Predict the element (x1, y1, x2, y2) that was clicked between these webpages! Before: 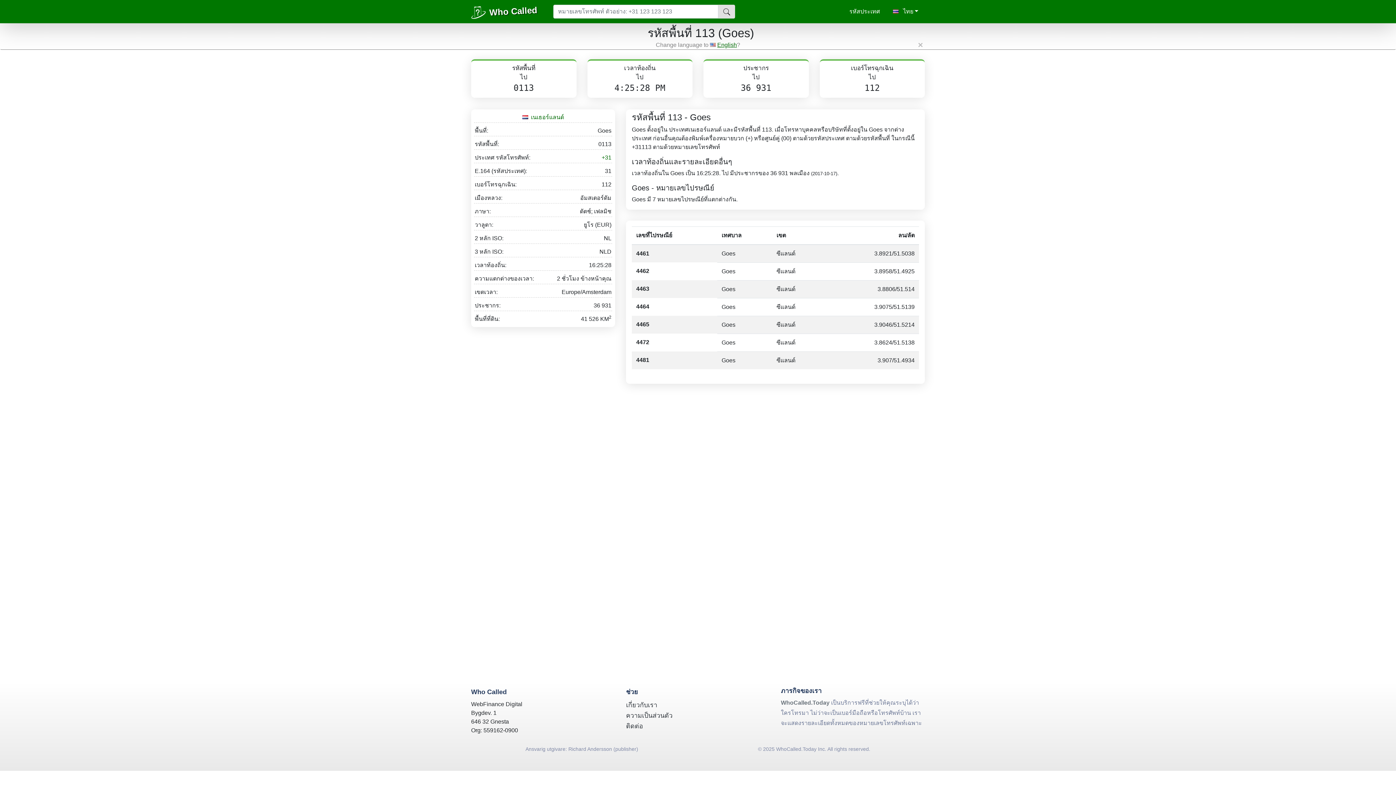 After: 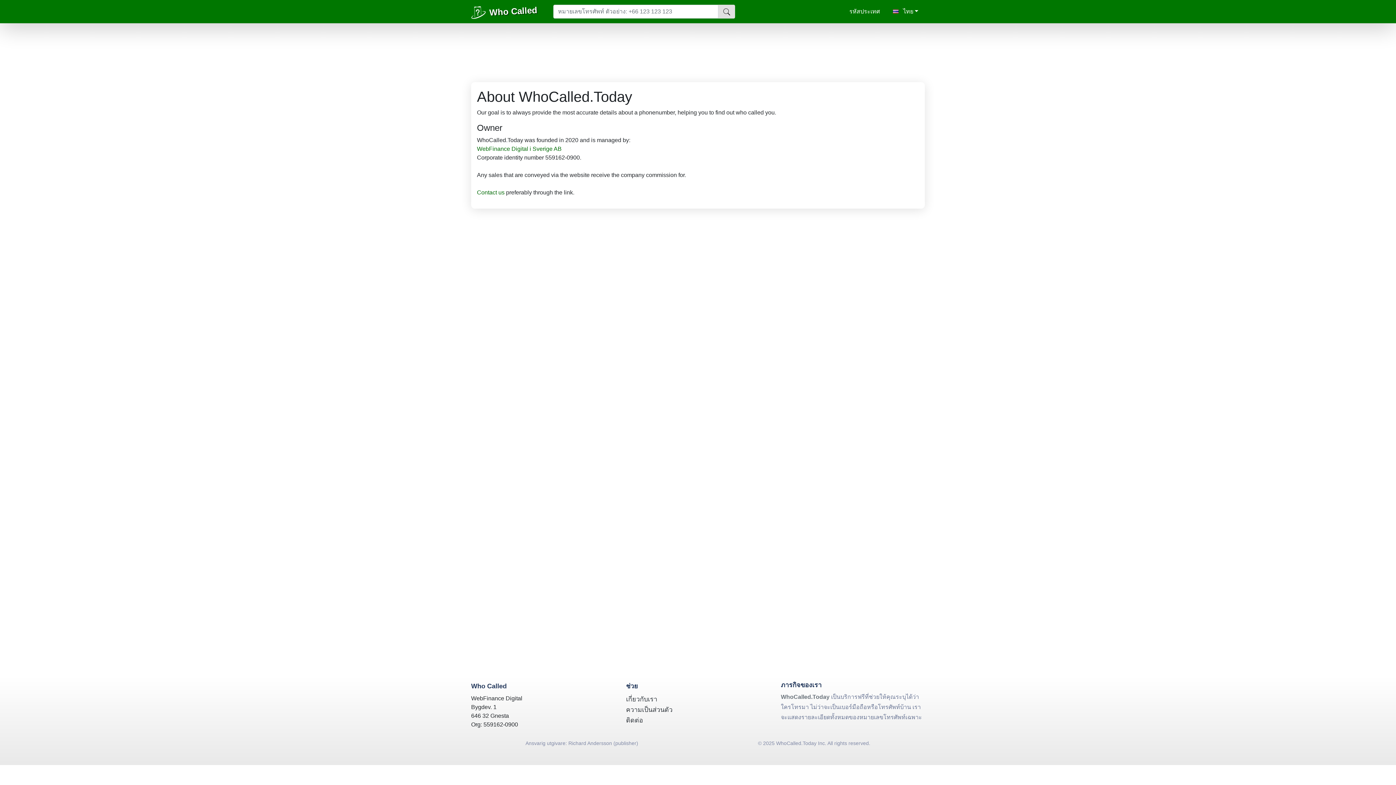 Action: label: เกี่ยวกับเรา bbox: (626, 701, 657, 709)